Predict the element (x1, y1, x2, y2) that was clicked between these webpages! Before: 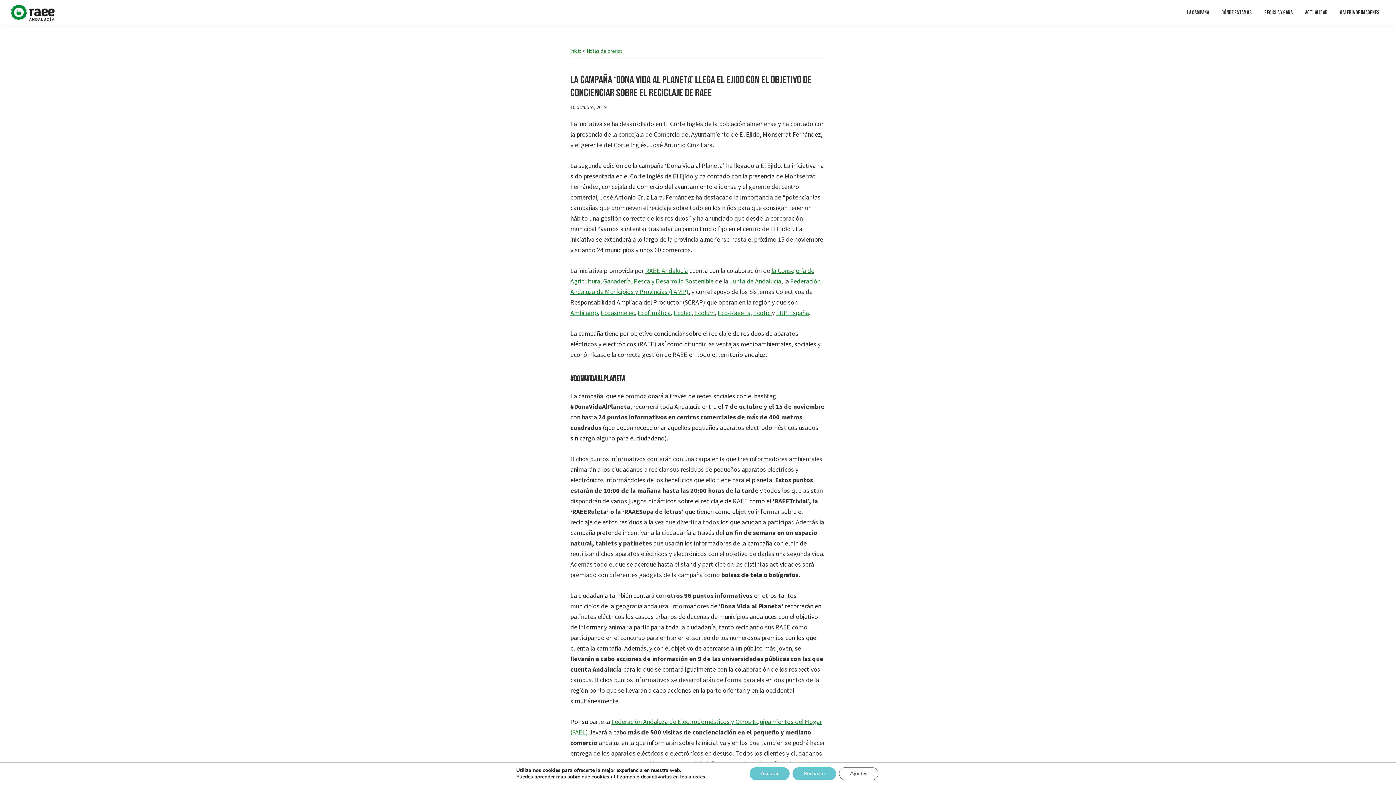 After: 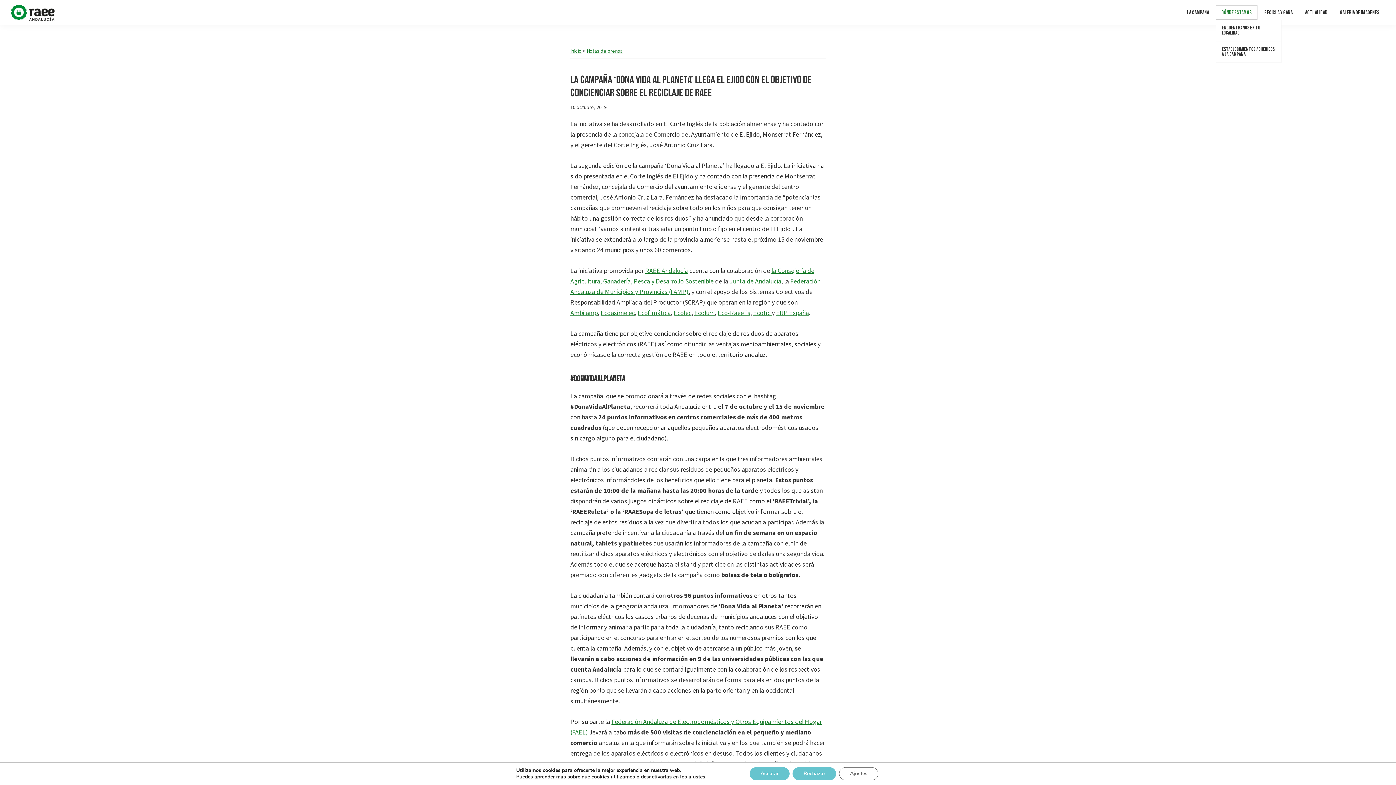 Action: bbox: (1216, 5, 1257, 19) label: Dónde estamos